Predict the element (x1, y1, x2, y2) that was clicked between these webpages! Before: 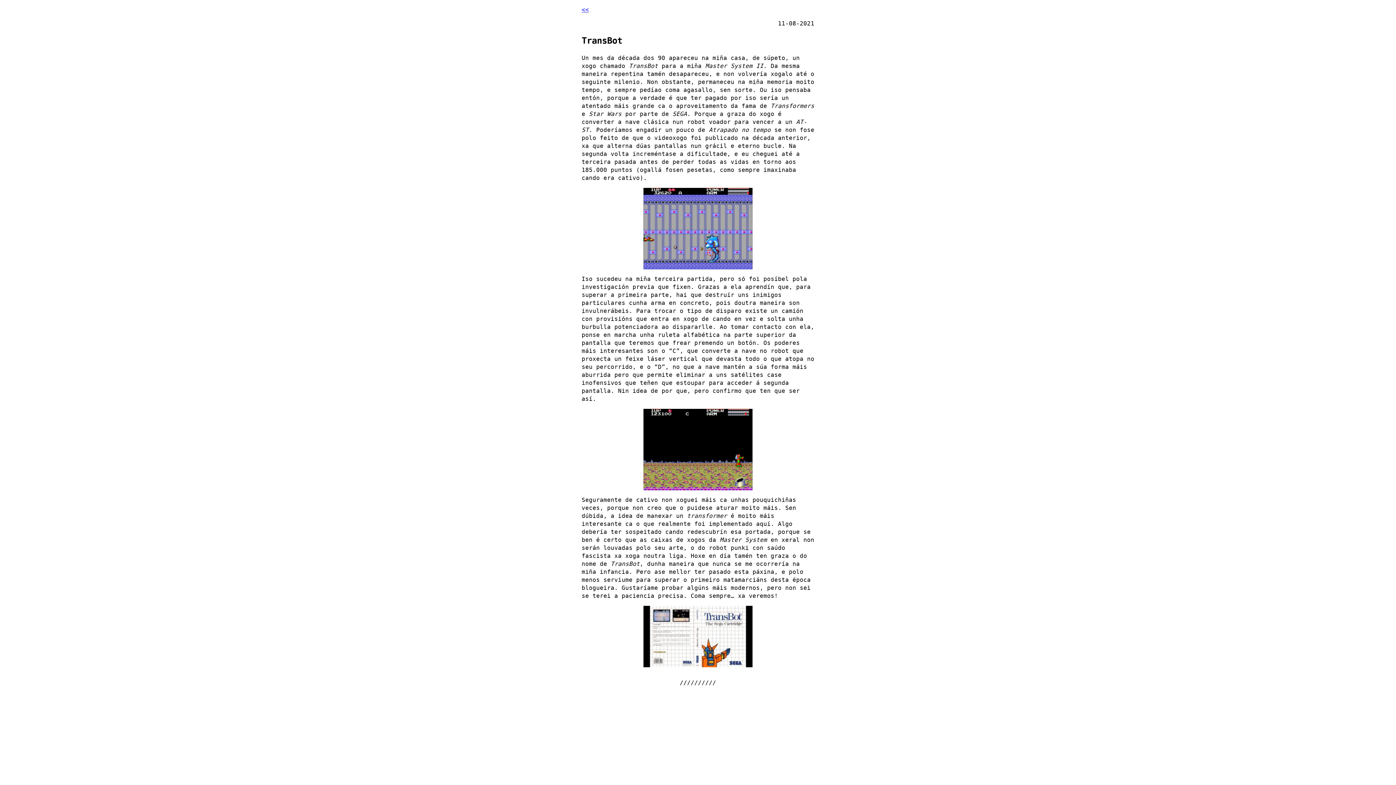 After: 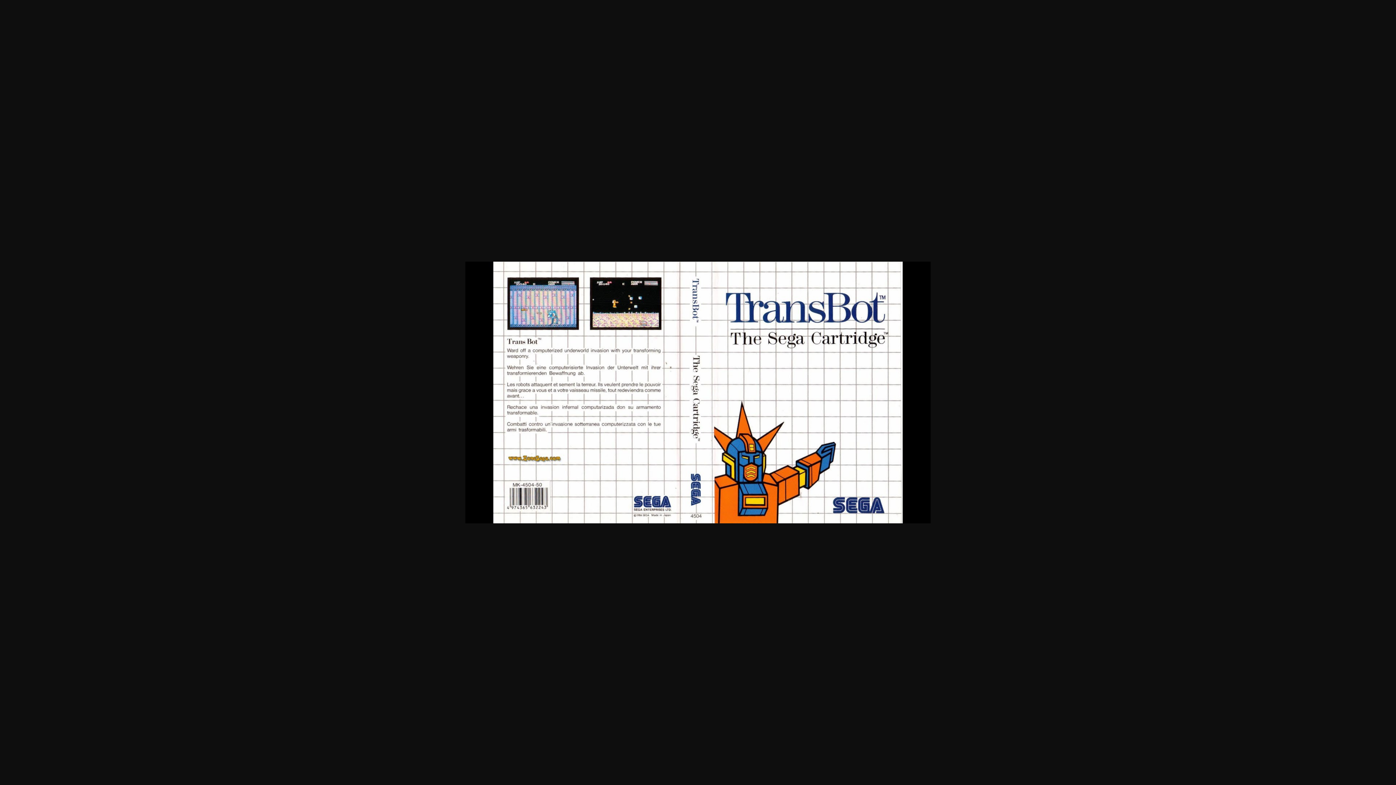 Action: bbox: (581, 606, 814, 667)